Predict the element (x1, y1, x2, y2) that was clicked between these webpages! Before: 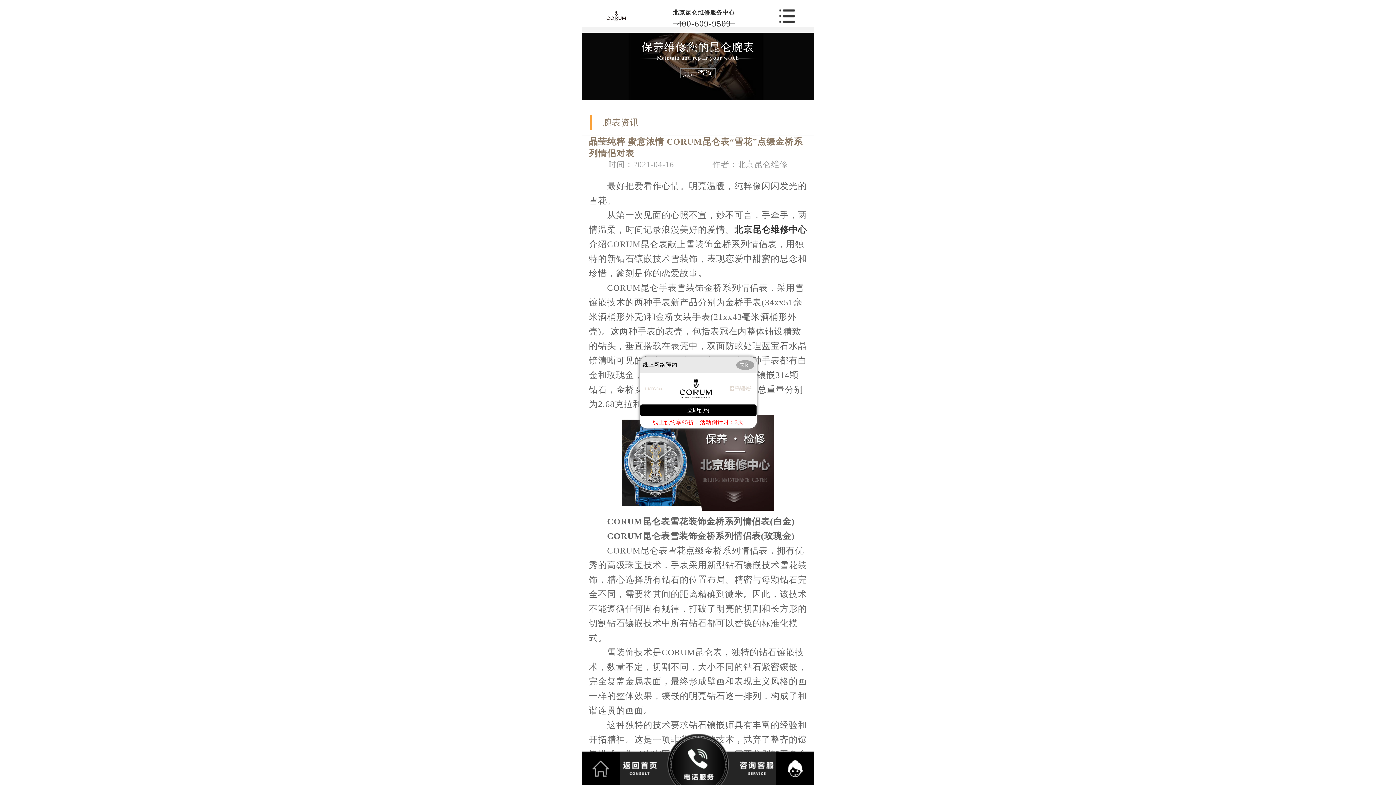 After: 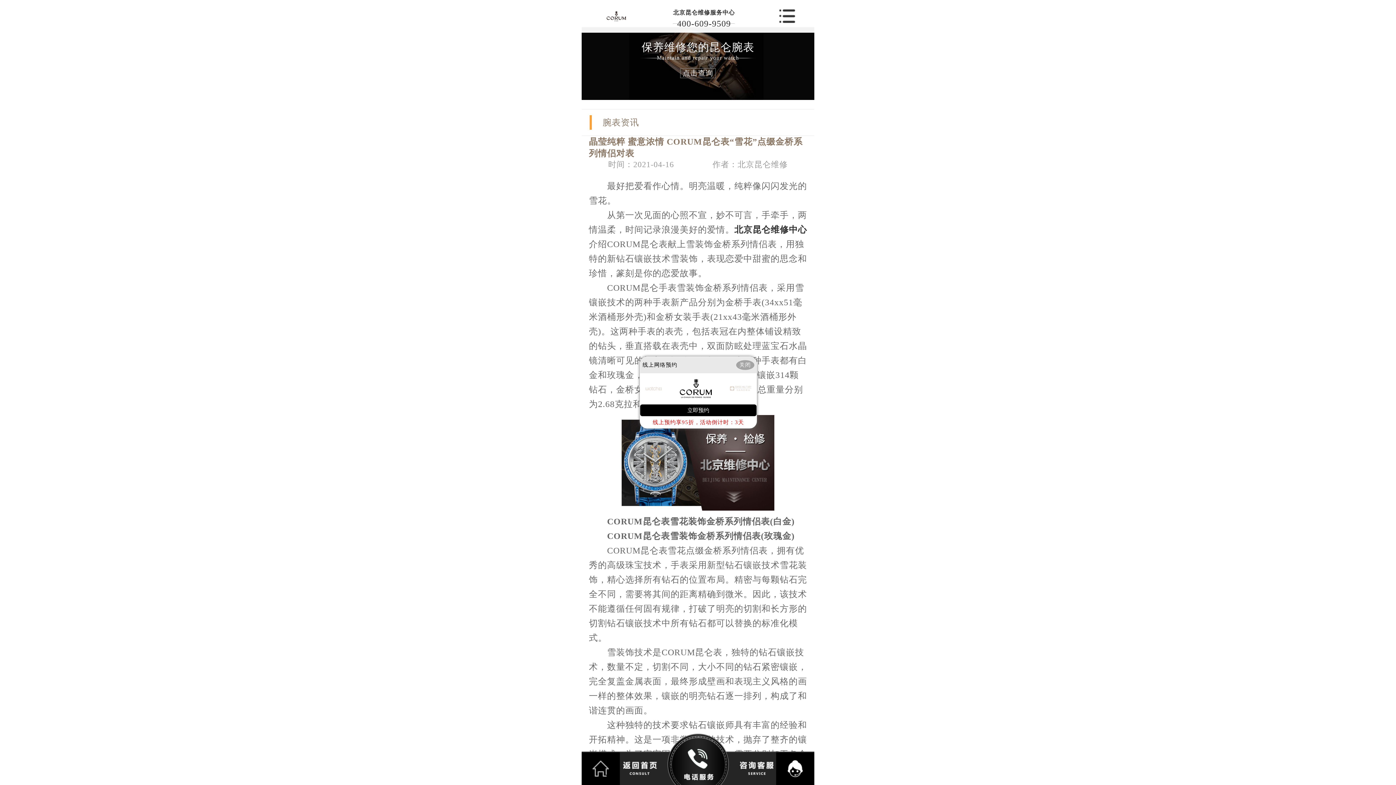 Action: bbox: (721, 733, 814, 785) label:  